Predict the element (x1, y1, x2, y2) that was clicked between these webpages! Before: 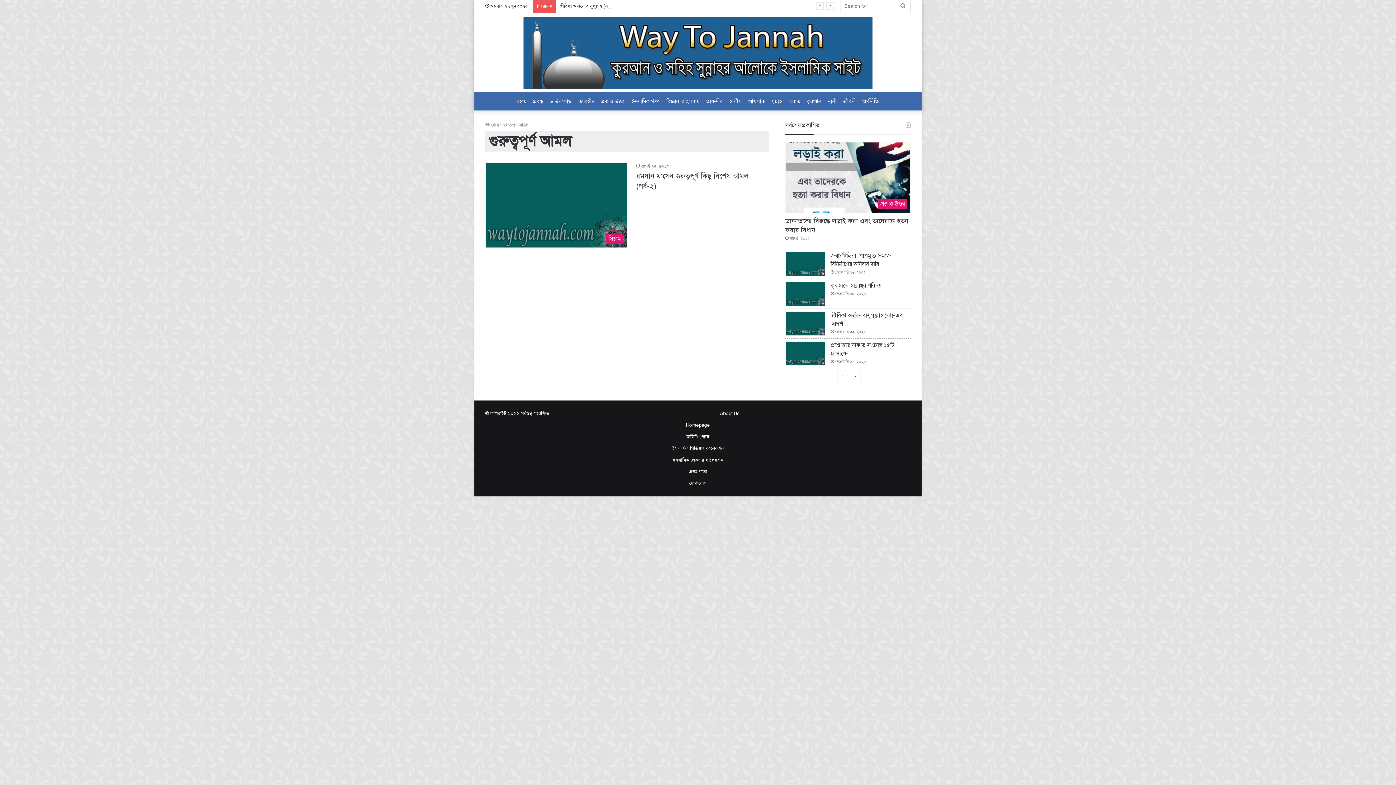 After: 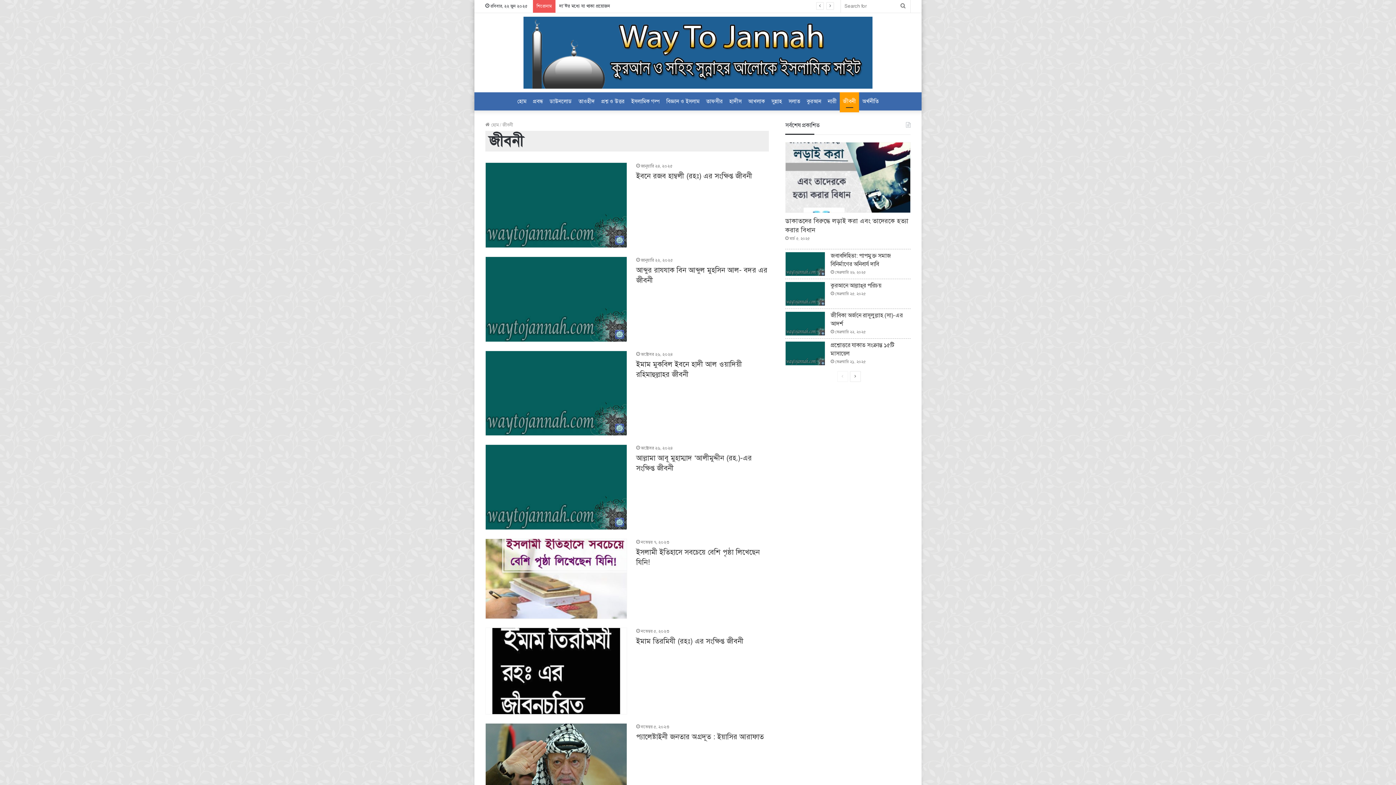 Action: bbox: (840, 92, 859, 110) label: জীবনী